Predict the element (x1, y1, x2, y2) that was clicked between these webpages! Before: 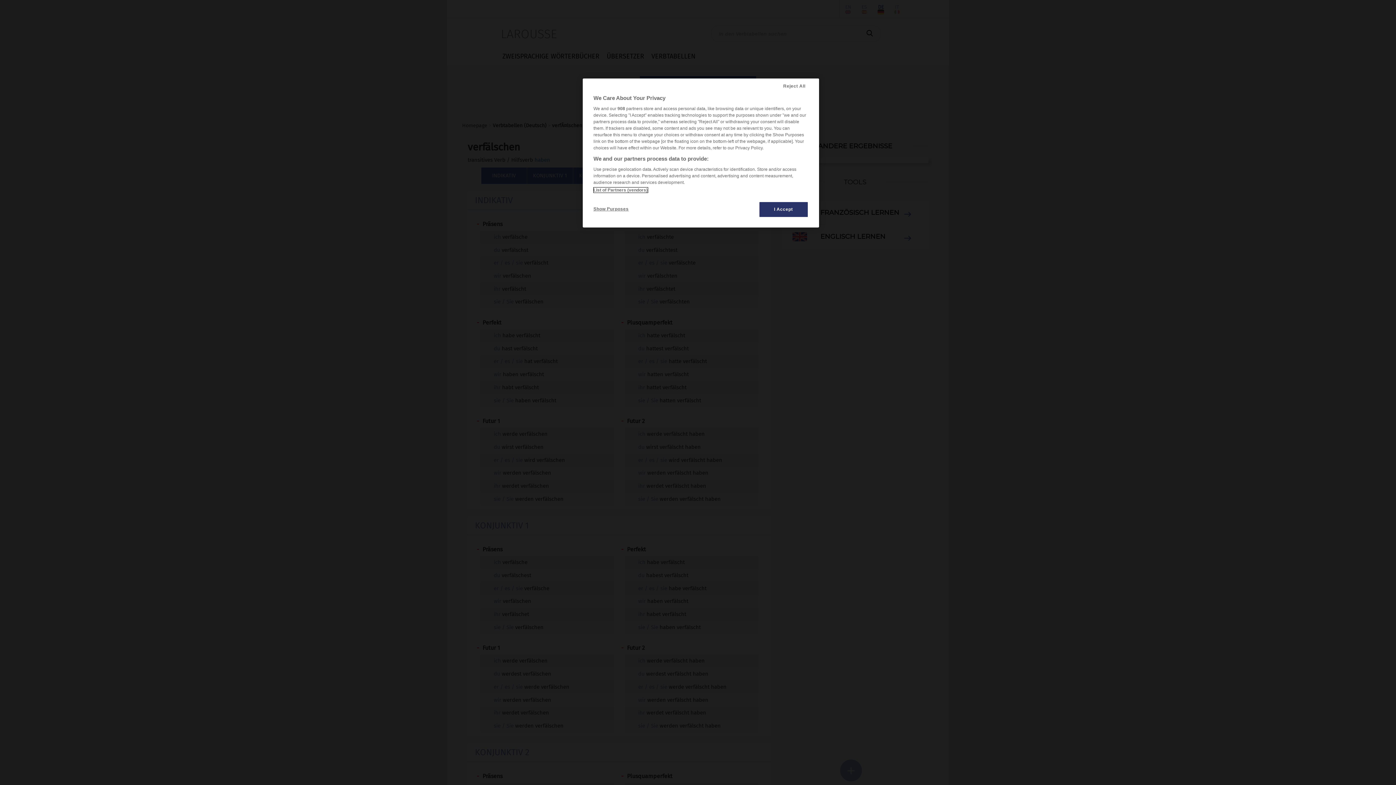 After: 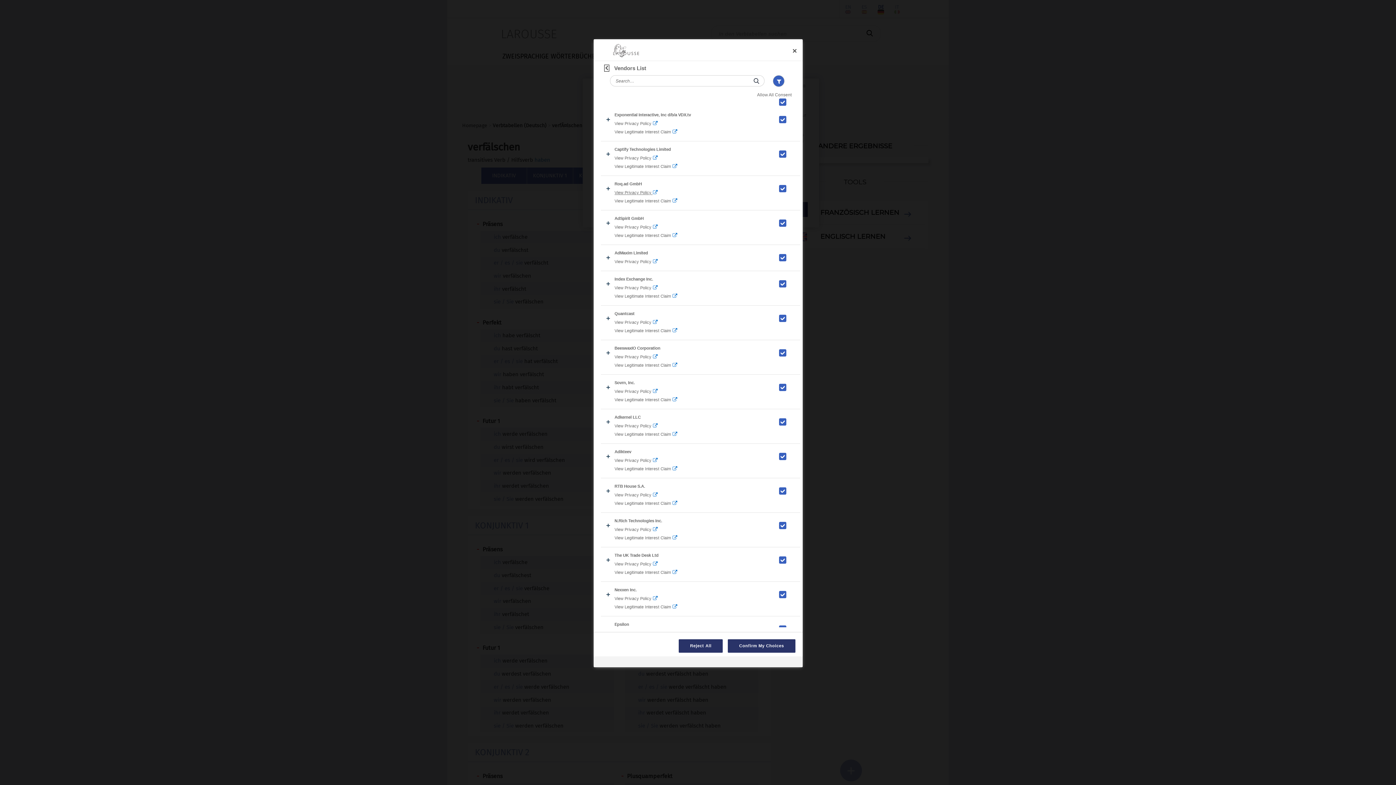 Action: label: List of Partners (vendors) bbox: (593, 187, 647, 192)